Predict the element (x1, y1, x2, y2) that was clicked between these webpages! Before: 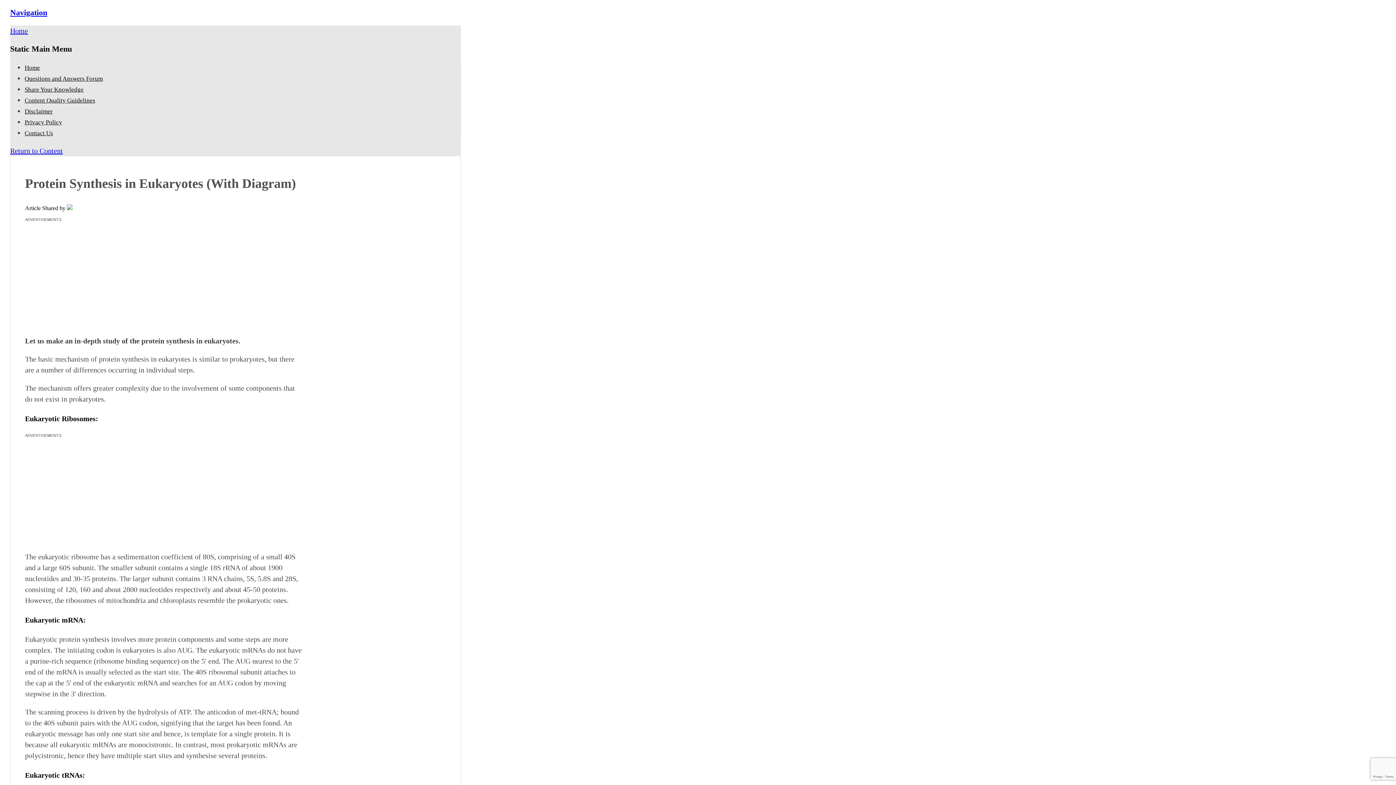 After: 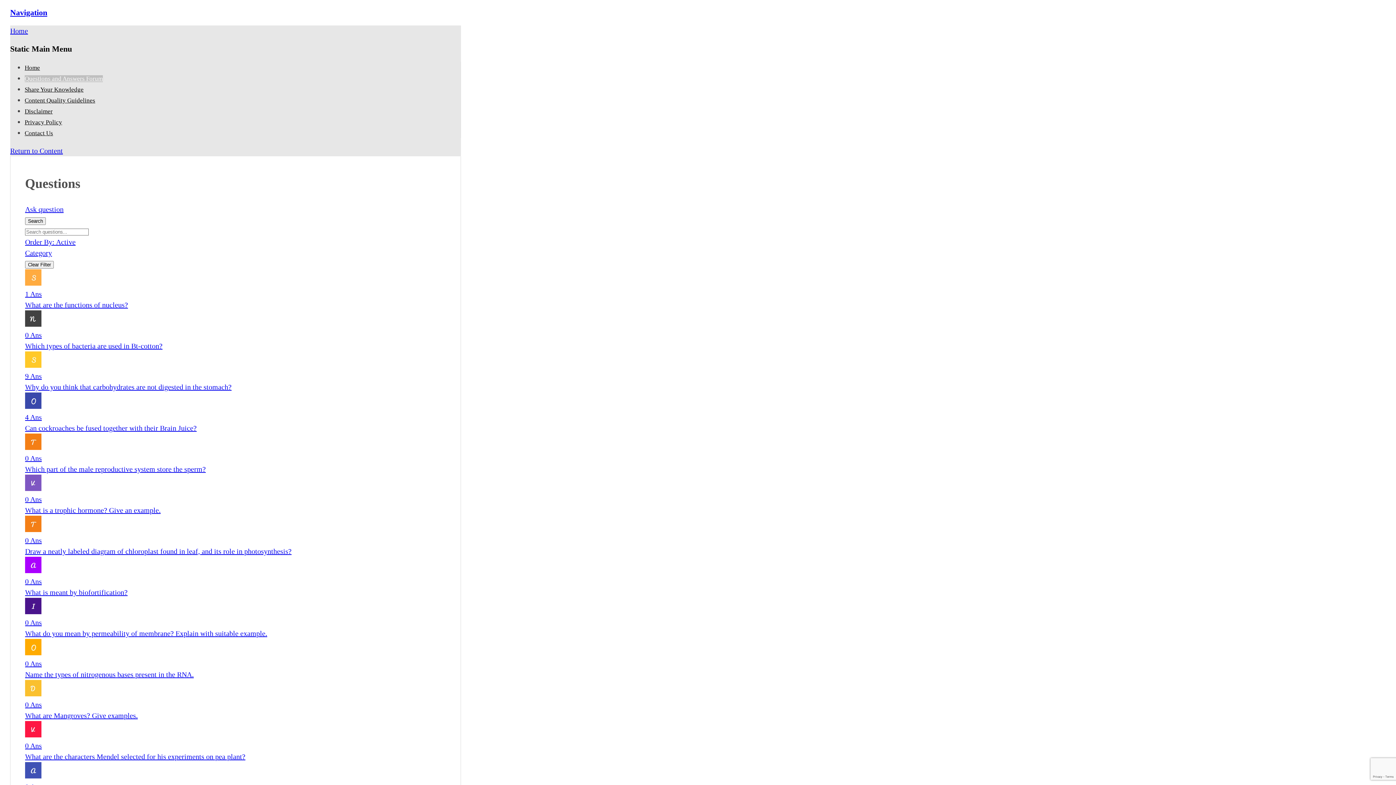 Action: bbox: (24, 75, 102, 82) label: Questions and Answers Forum